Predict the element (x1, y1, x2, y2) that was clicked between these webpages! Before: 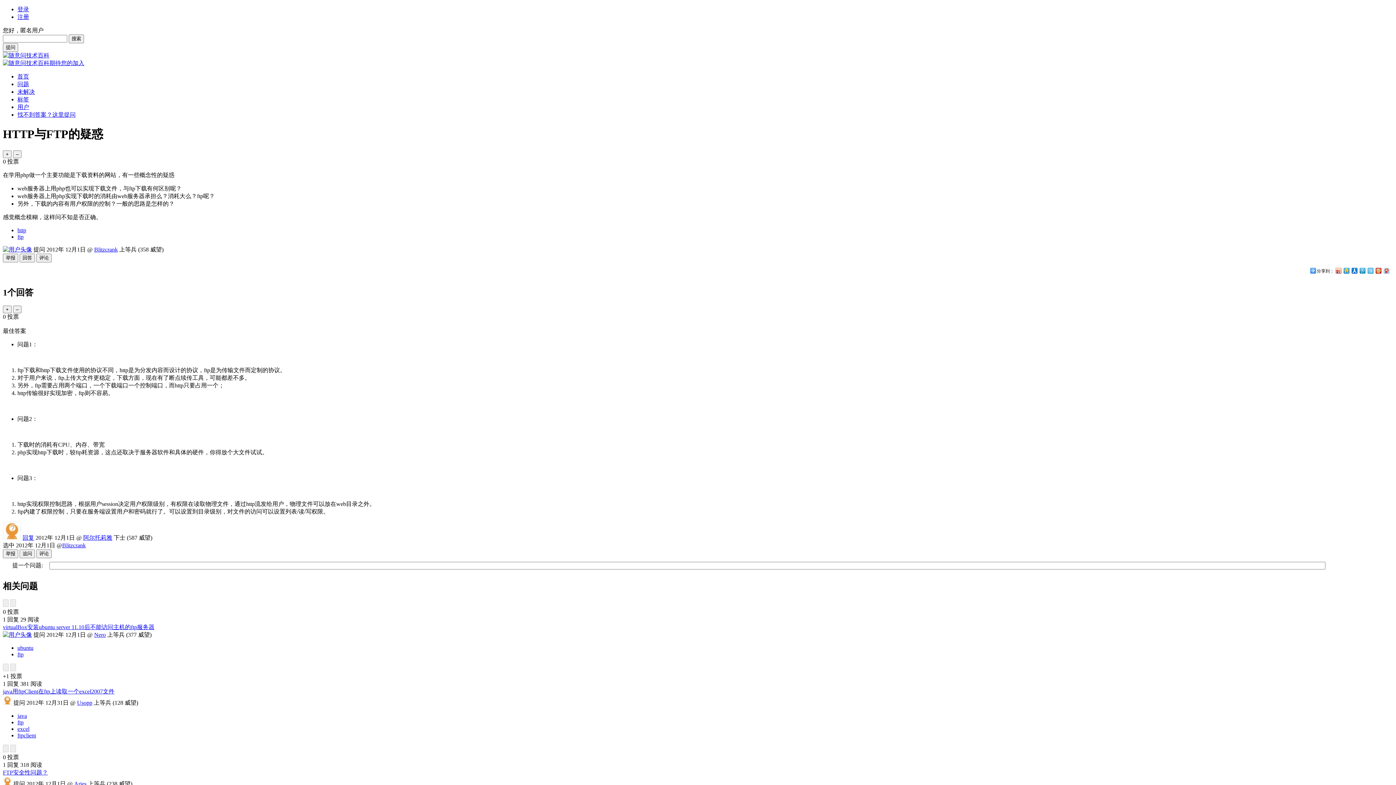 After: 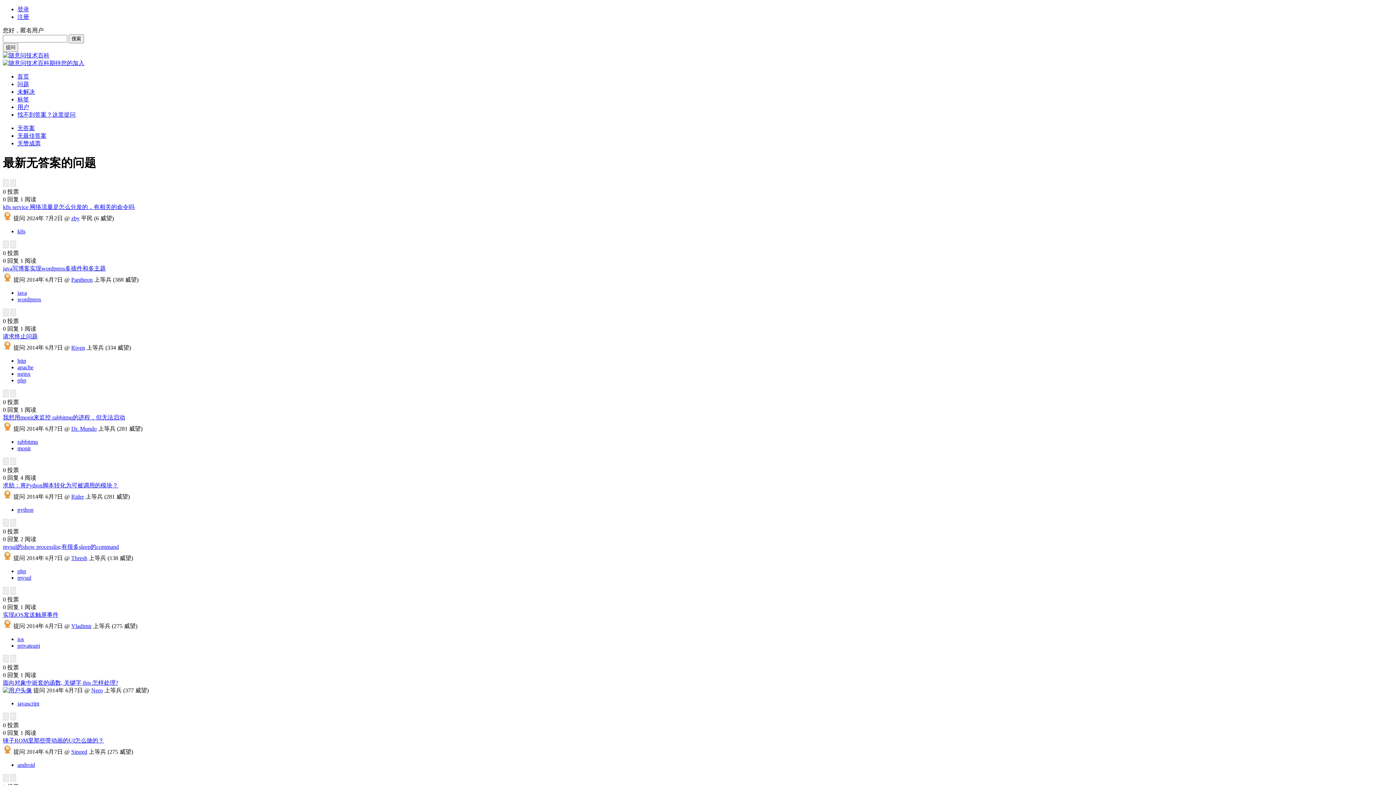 Action: label: 未解决 bbox: (17, 88, 34, 94)